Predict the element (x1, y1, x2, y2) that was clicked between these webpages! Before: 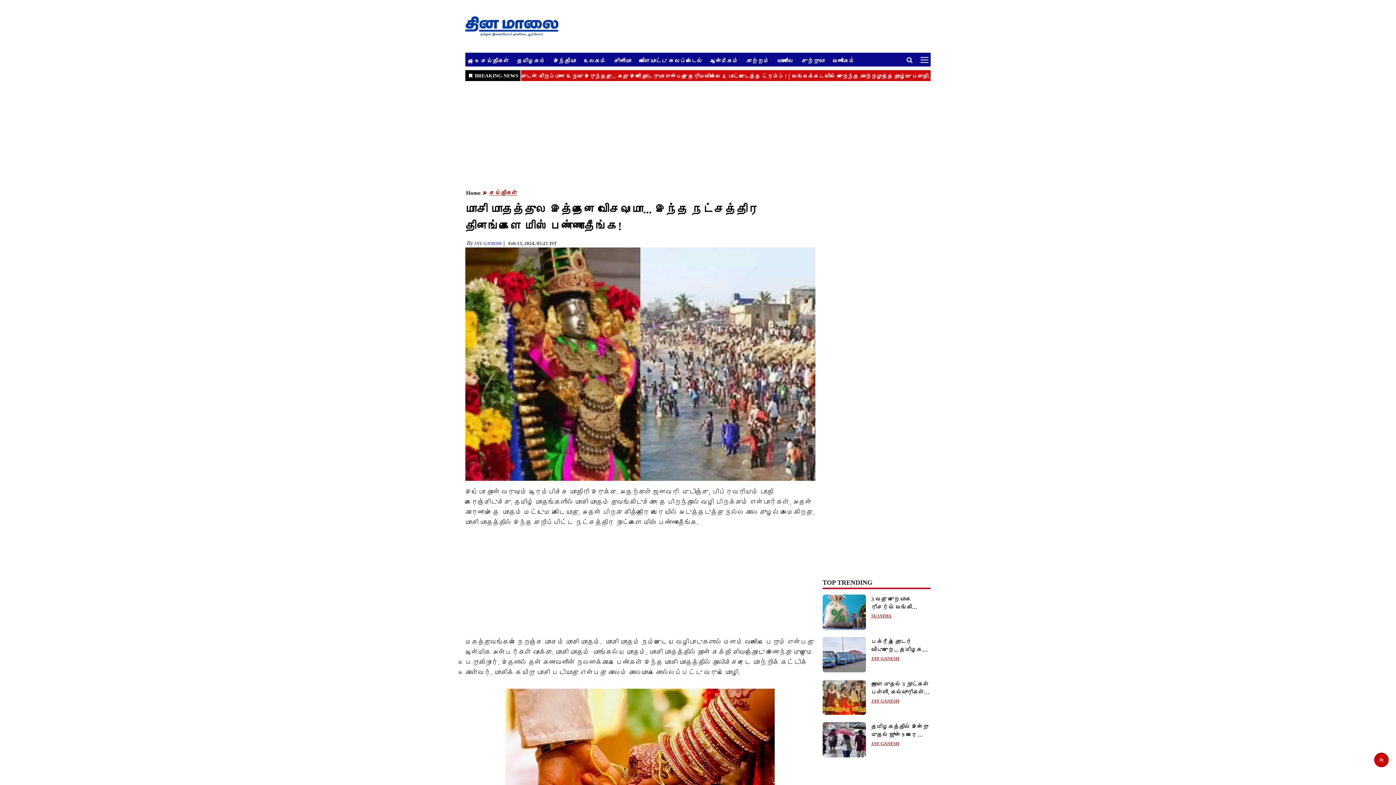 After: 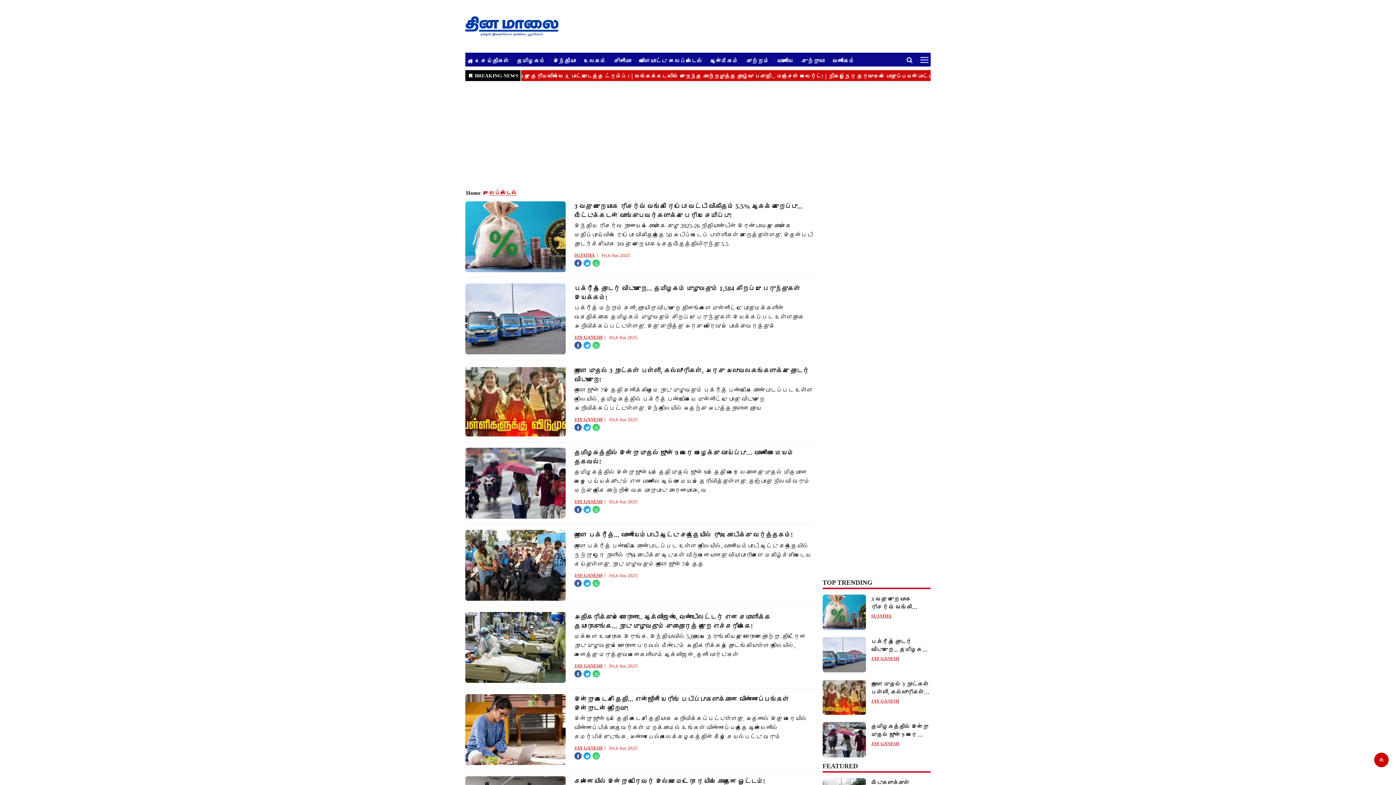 Action: label: லைப்ஸ்டைல் bbox: (674, 57, 702, 64)